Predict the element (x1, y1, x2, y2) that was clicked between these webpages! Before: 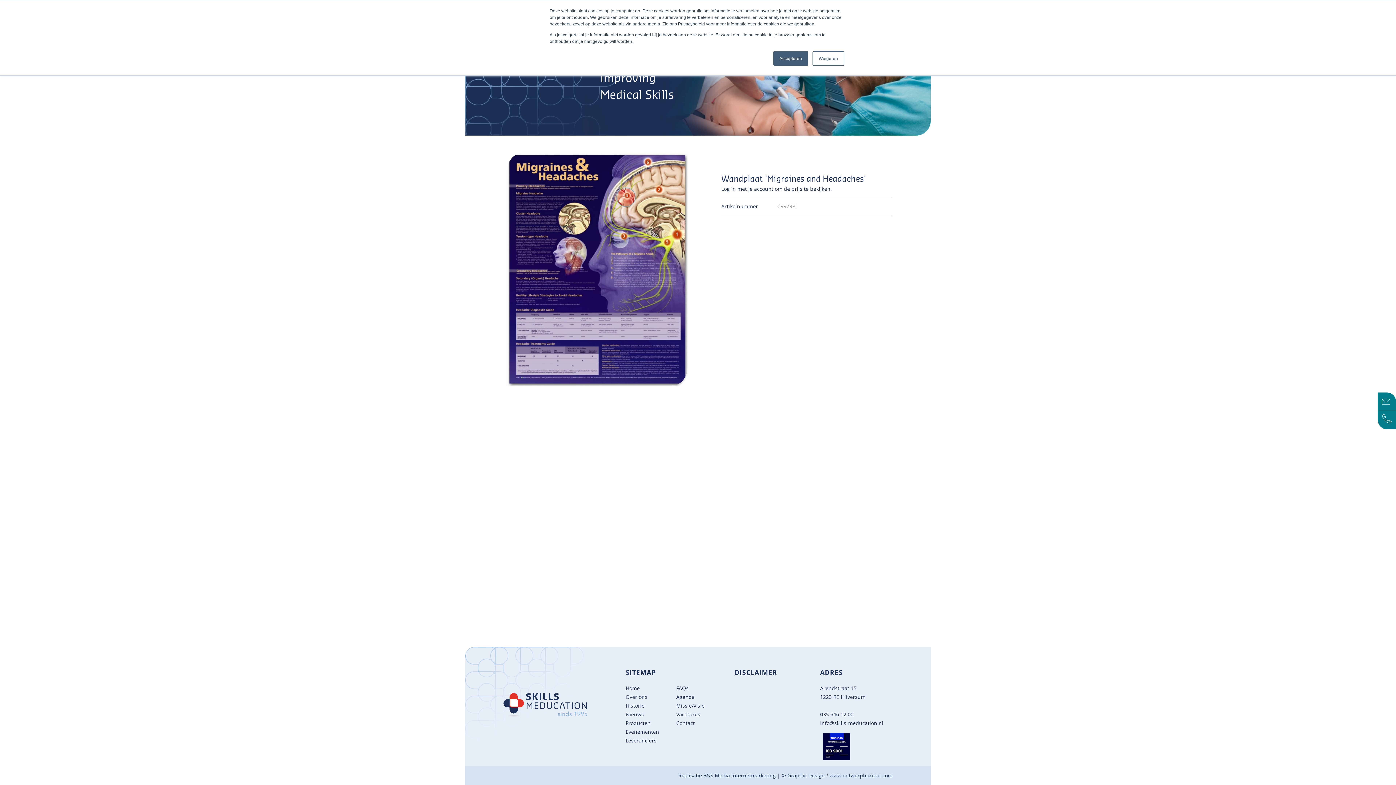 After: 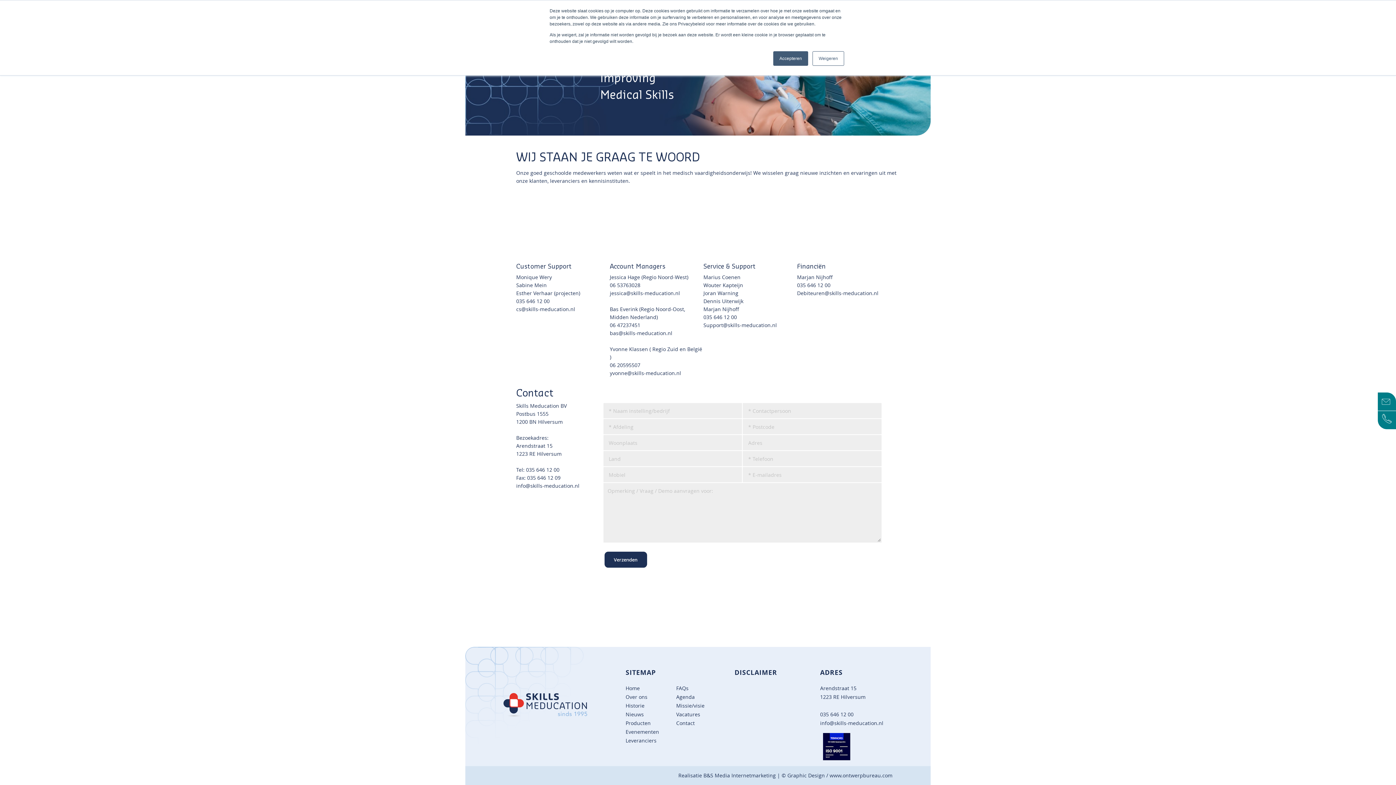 Action: bbox: (1378, 392, 1396, 410)